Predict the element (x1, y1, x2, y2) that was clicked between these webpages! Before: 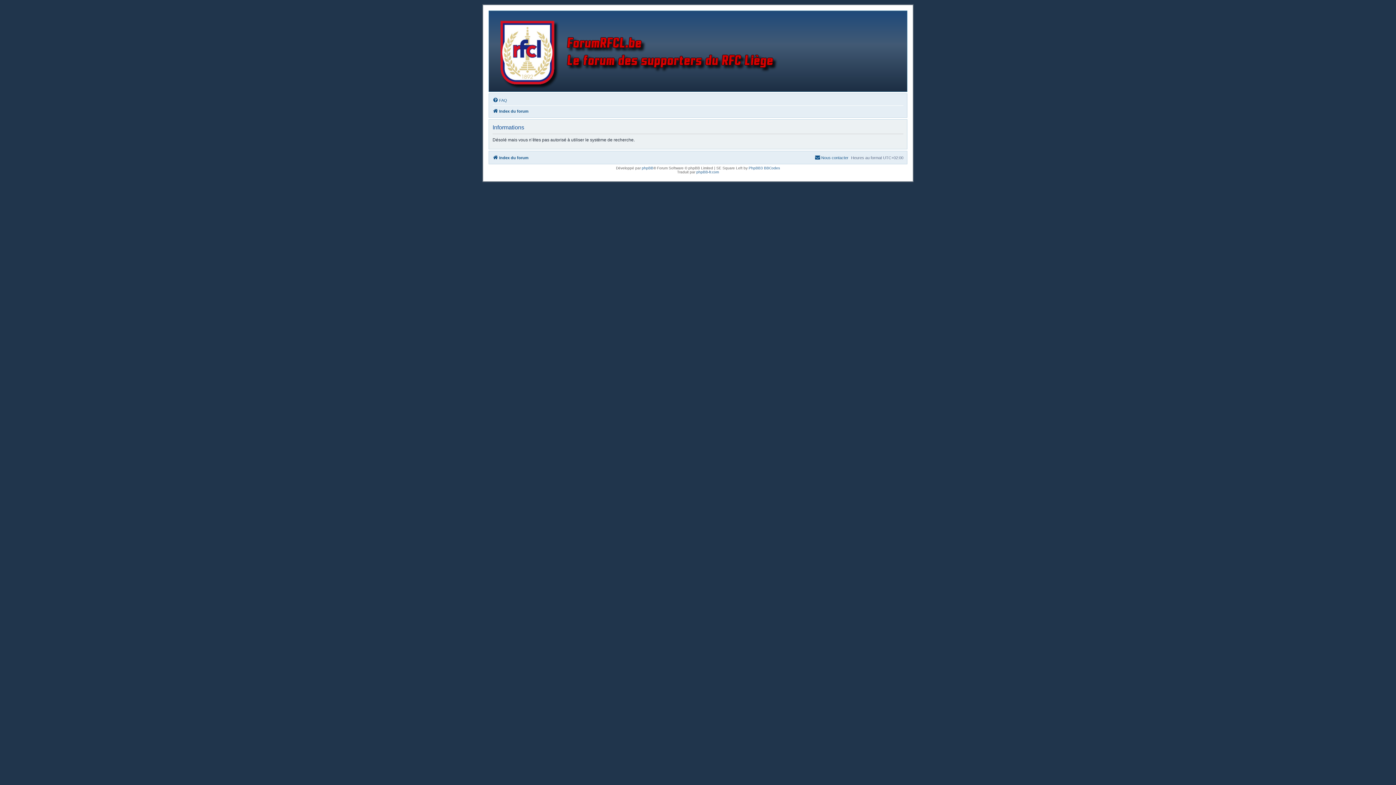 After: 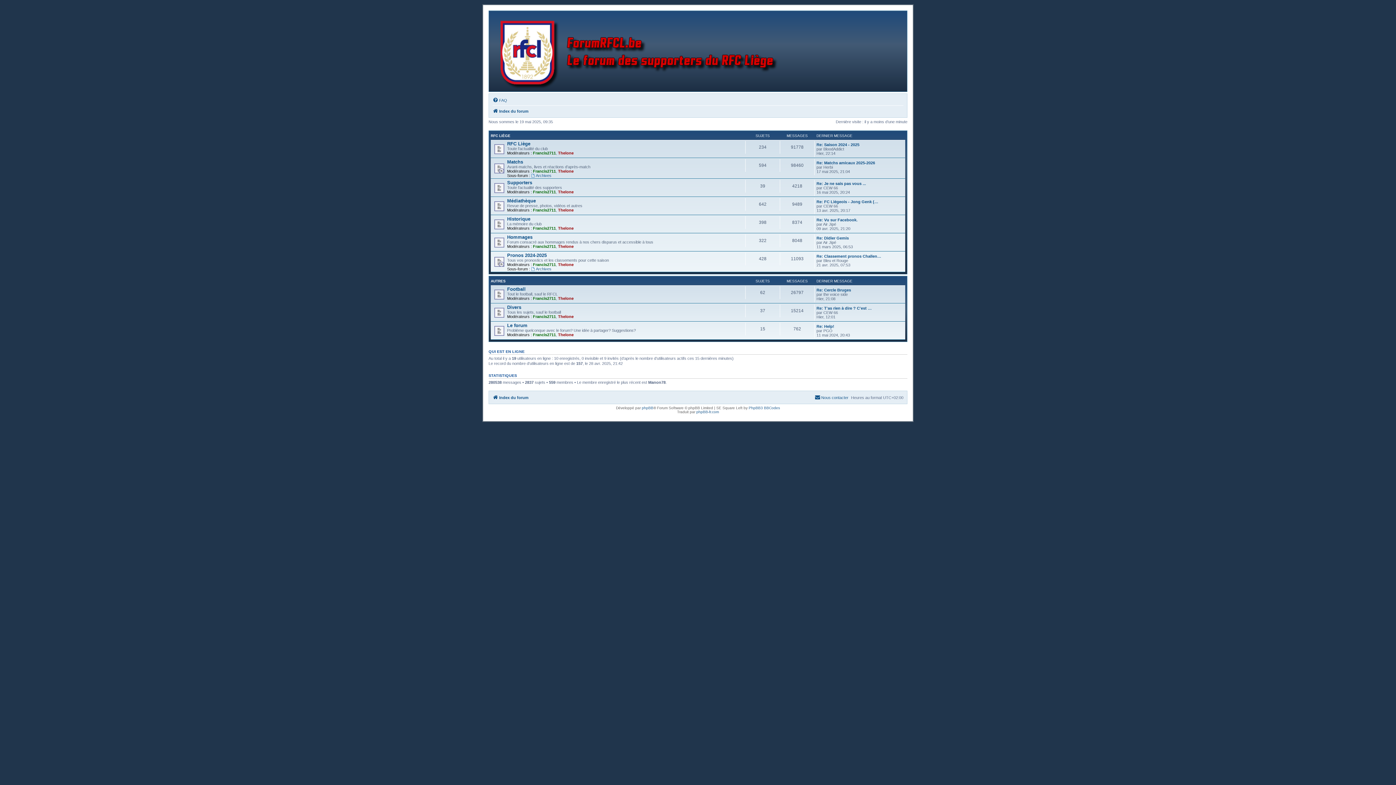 Action: label: Index du forum bbox: (492, 153, 528, 162)